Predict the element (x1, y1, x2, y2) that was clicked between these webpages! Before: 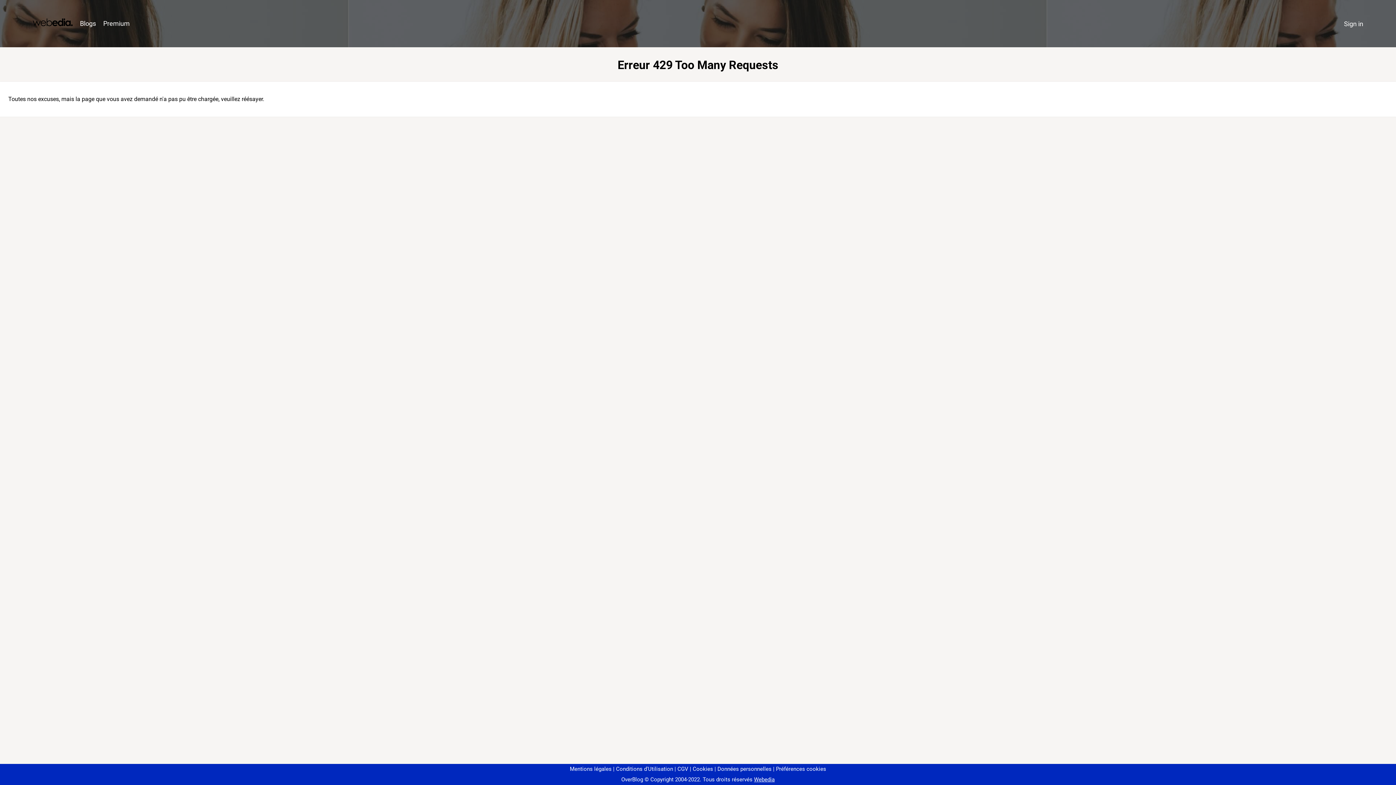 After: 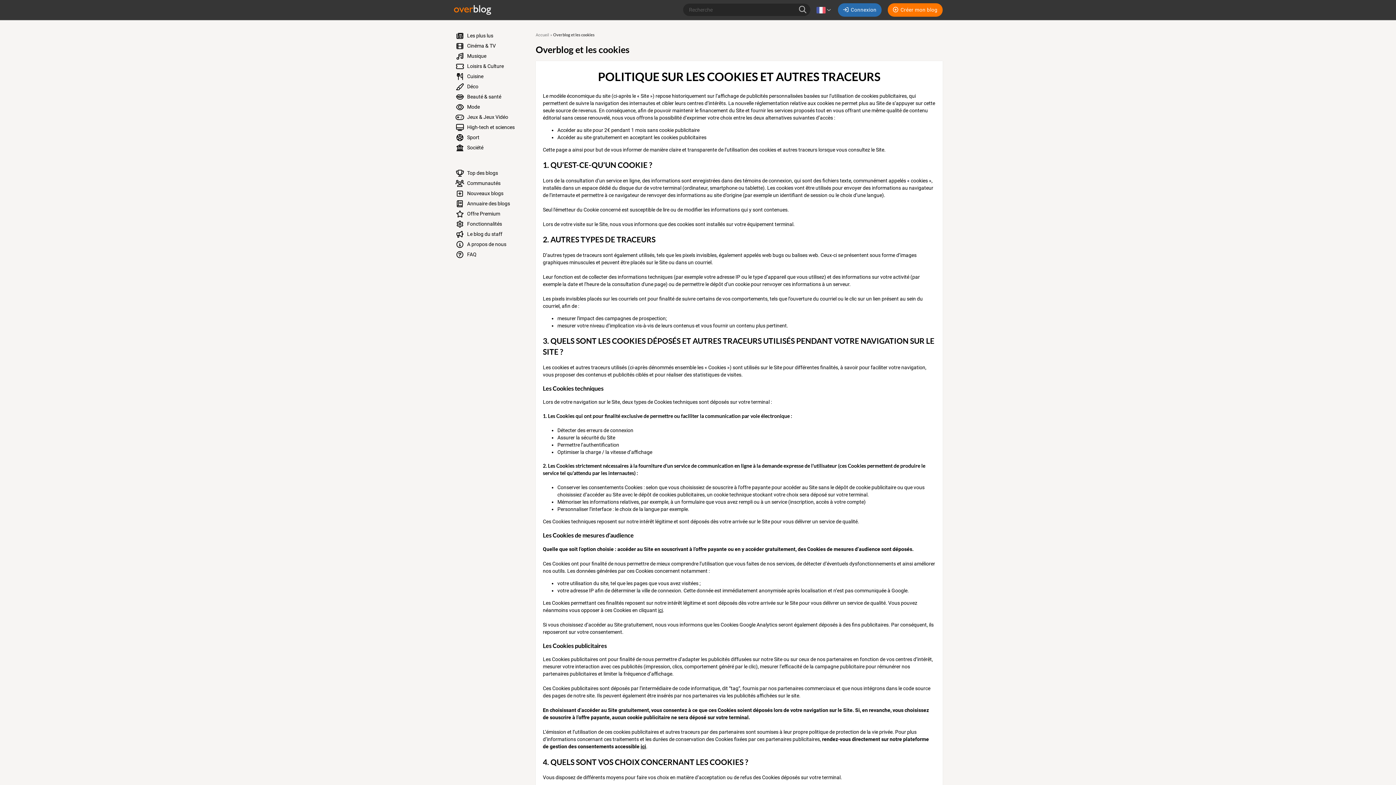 Action: bbox: (690, 766, 713, 772) label: Cookies